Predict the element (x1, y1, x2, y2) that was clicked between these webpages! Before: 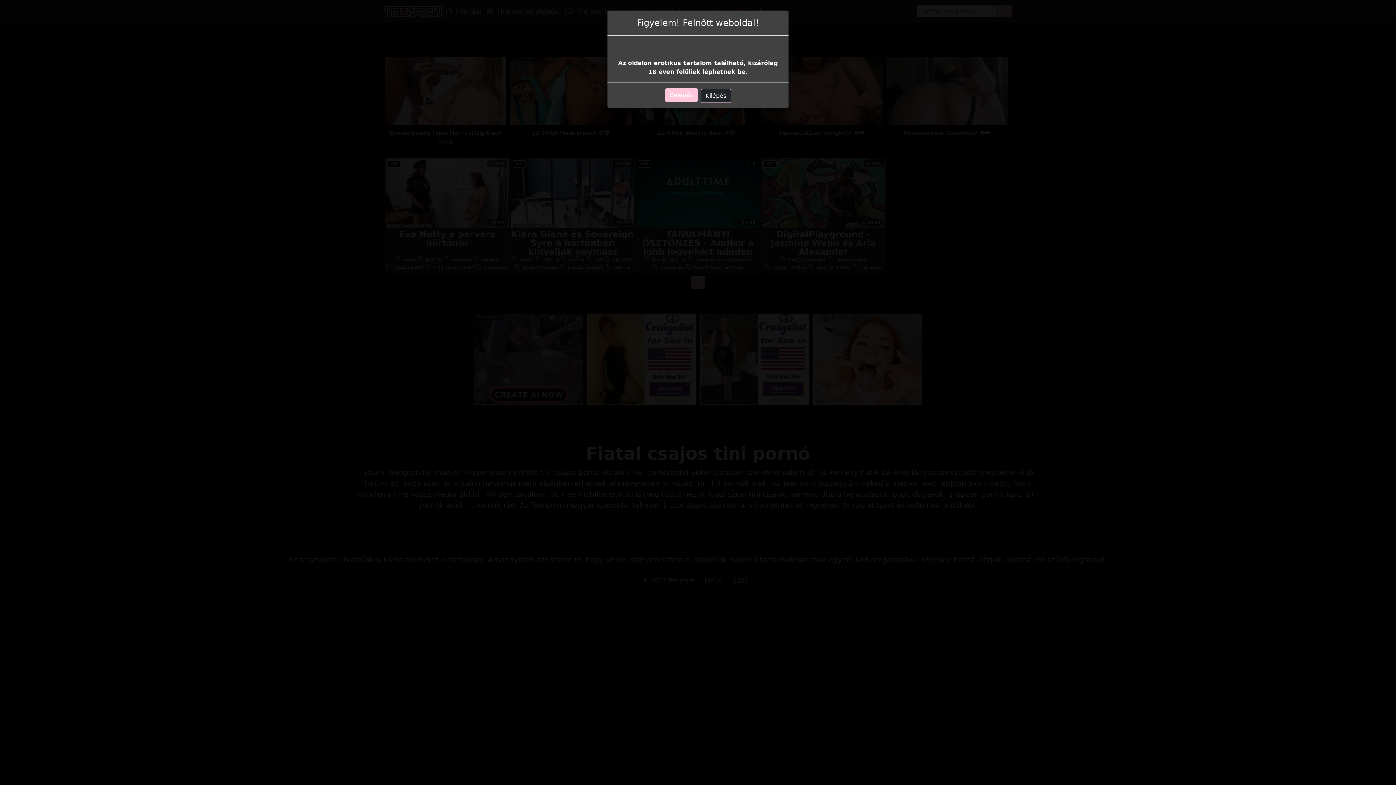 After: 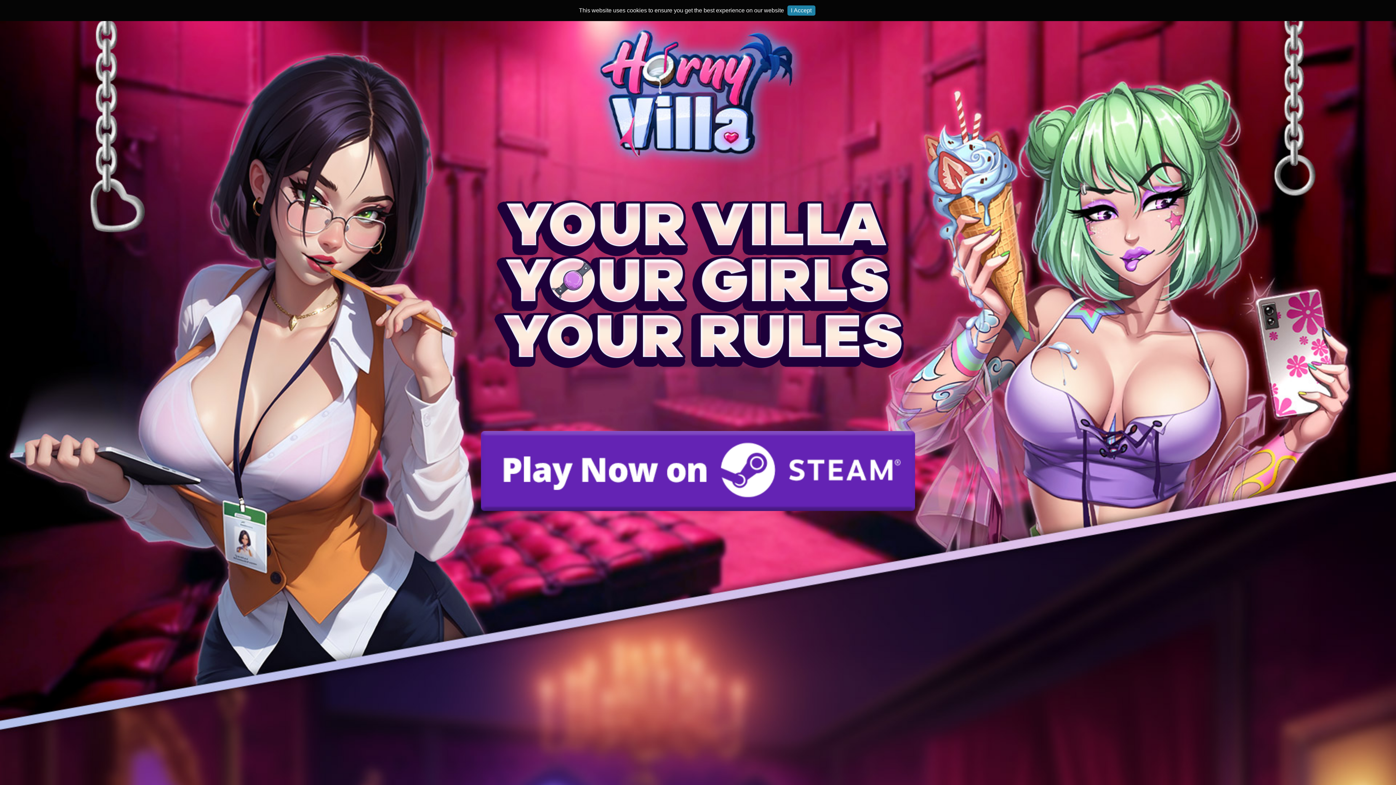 Action: label: Belépés bbox: (665, 88, 697, 102)